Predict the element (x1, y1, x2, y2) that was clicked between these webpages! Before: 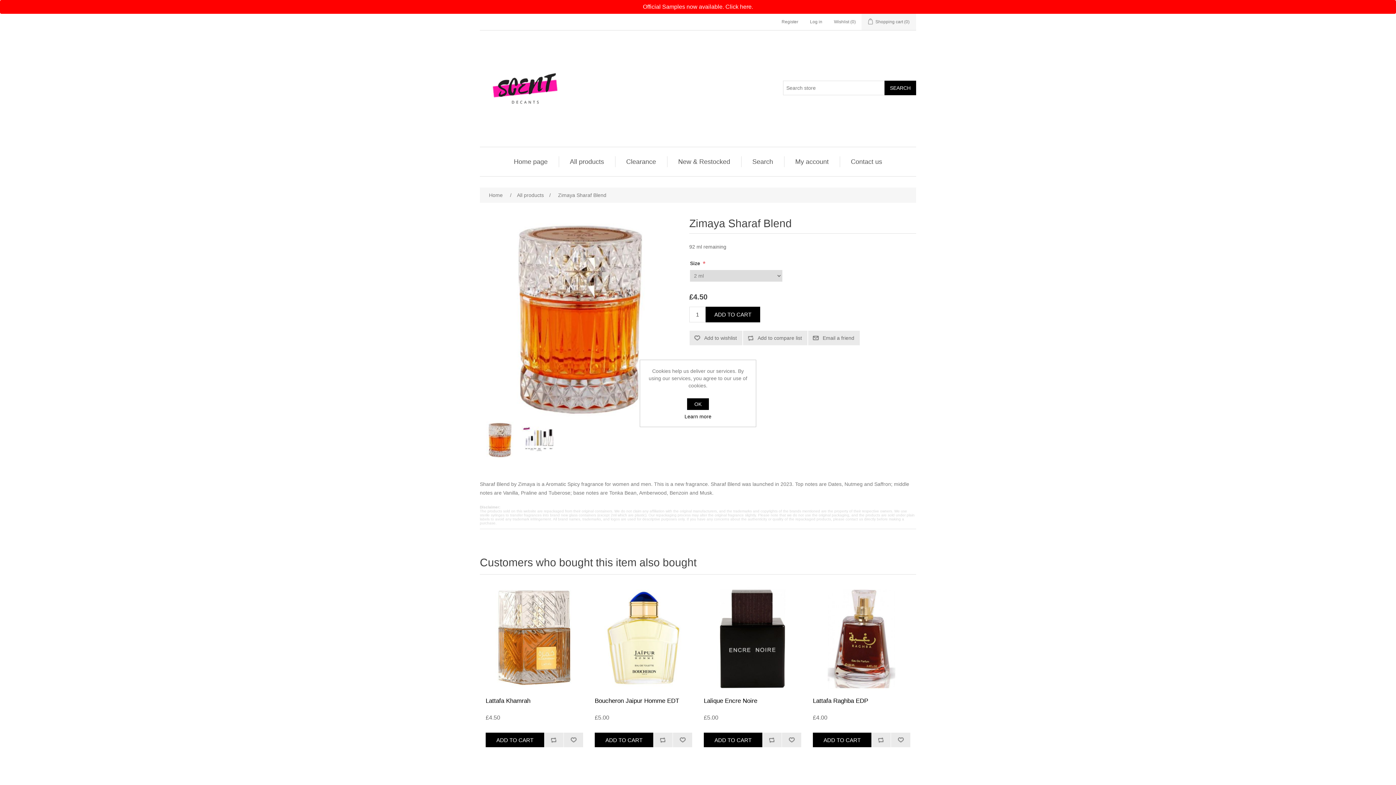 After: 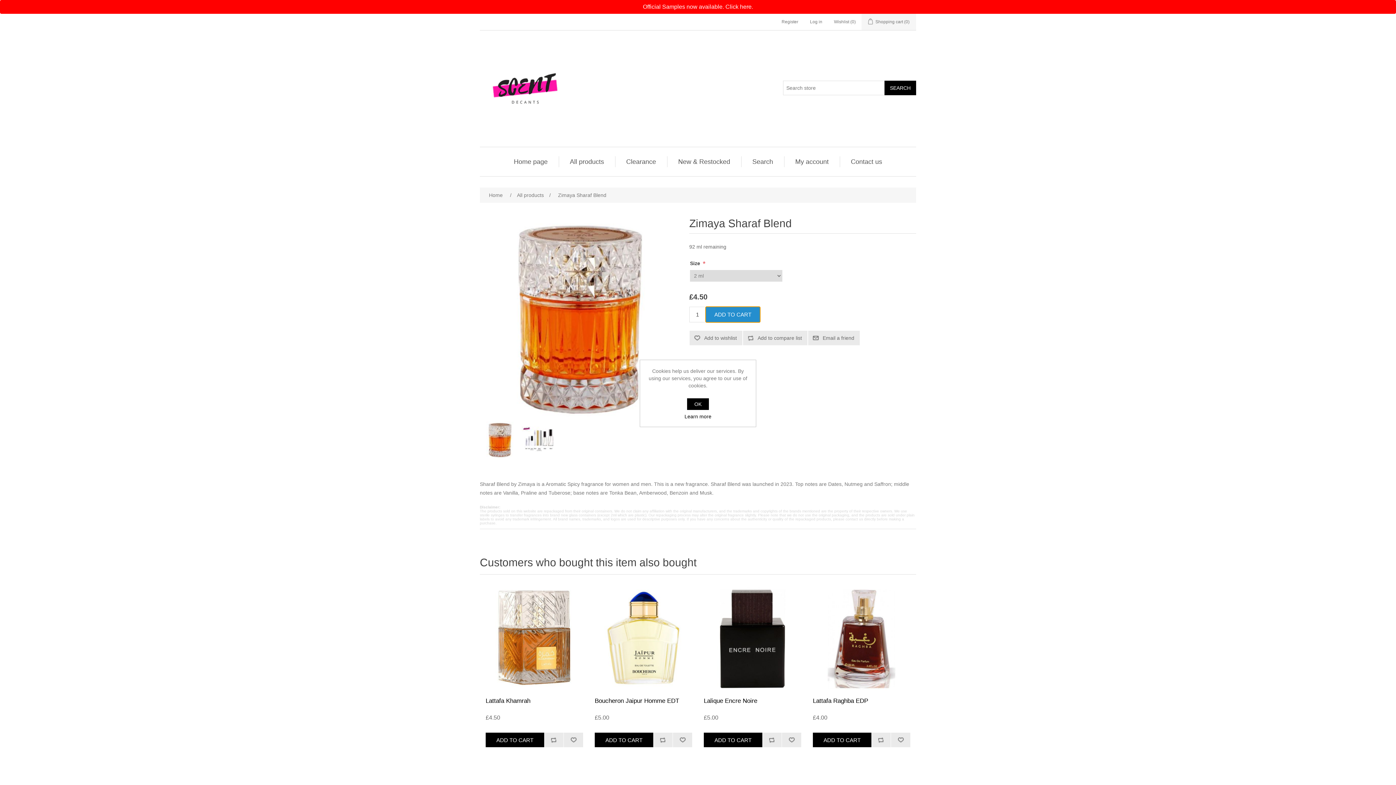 Action: label: ADD TO CART bbox: (705, 306, 760, 322)